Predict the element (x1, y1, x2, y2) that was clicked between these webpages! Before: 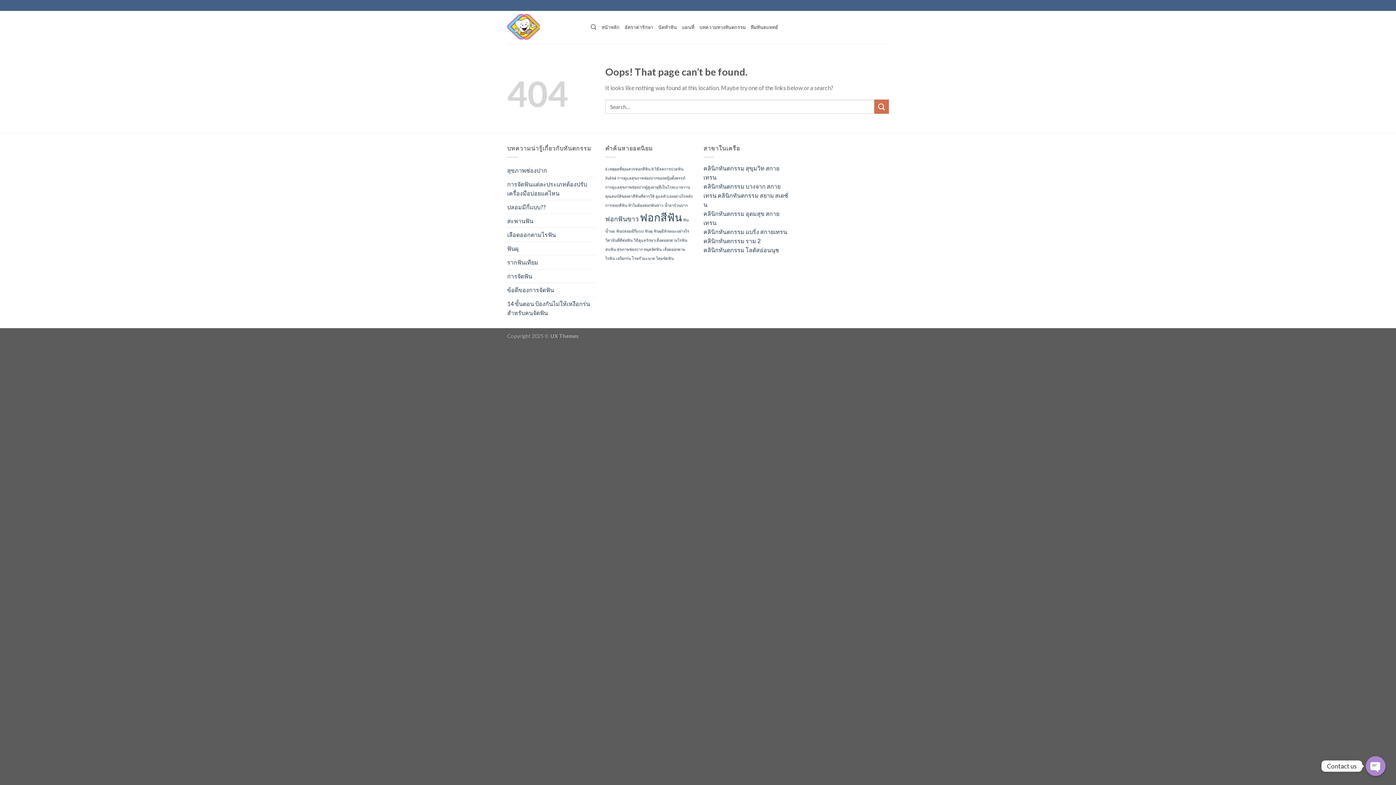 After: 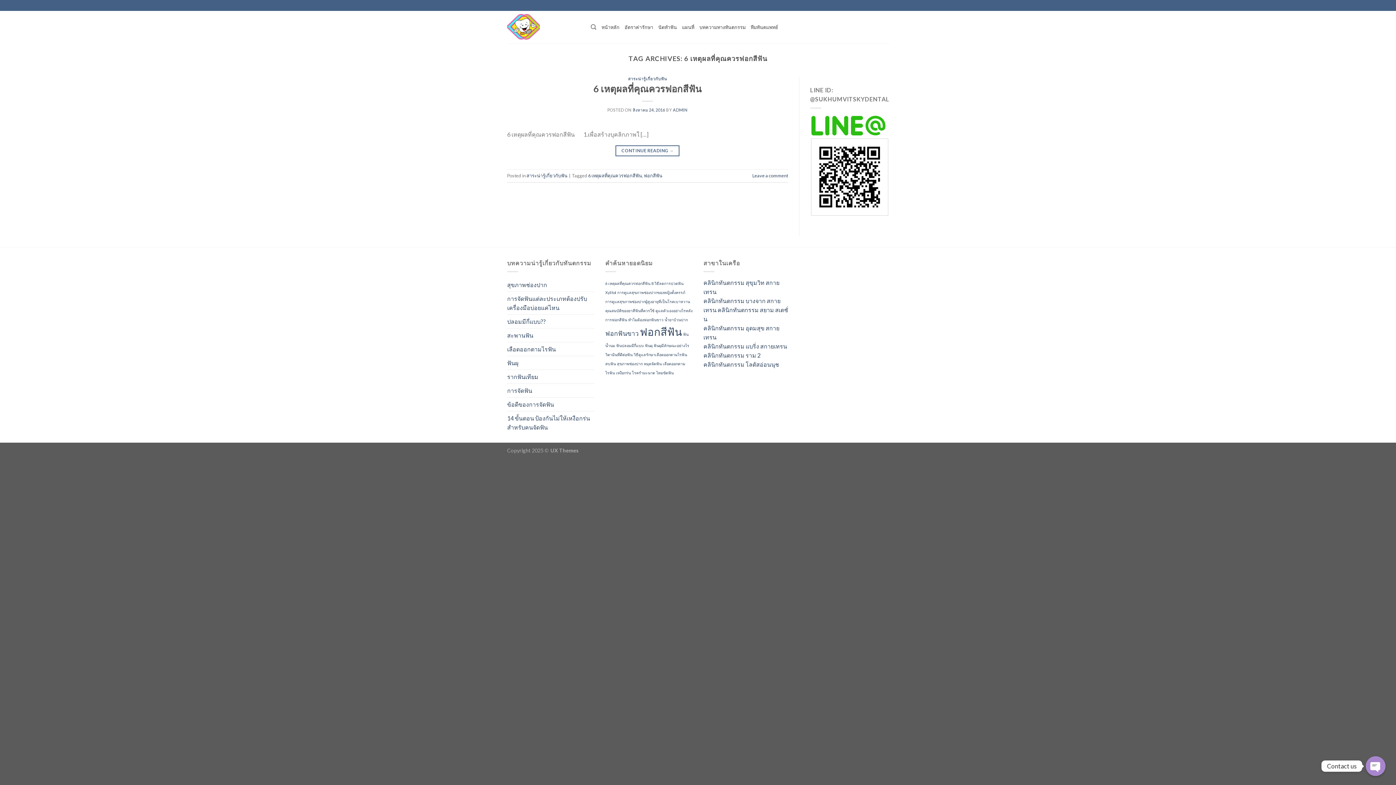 Action: label: 6 เหตุผลที่คุณควรฟอกสีฟัน (1 รายการ) bbox: (605, 166, 650, 171)